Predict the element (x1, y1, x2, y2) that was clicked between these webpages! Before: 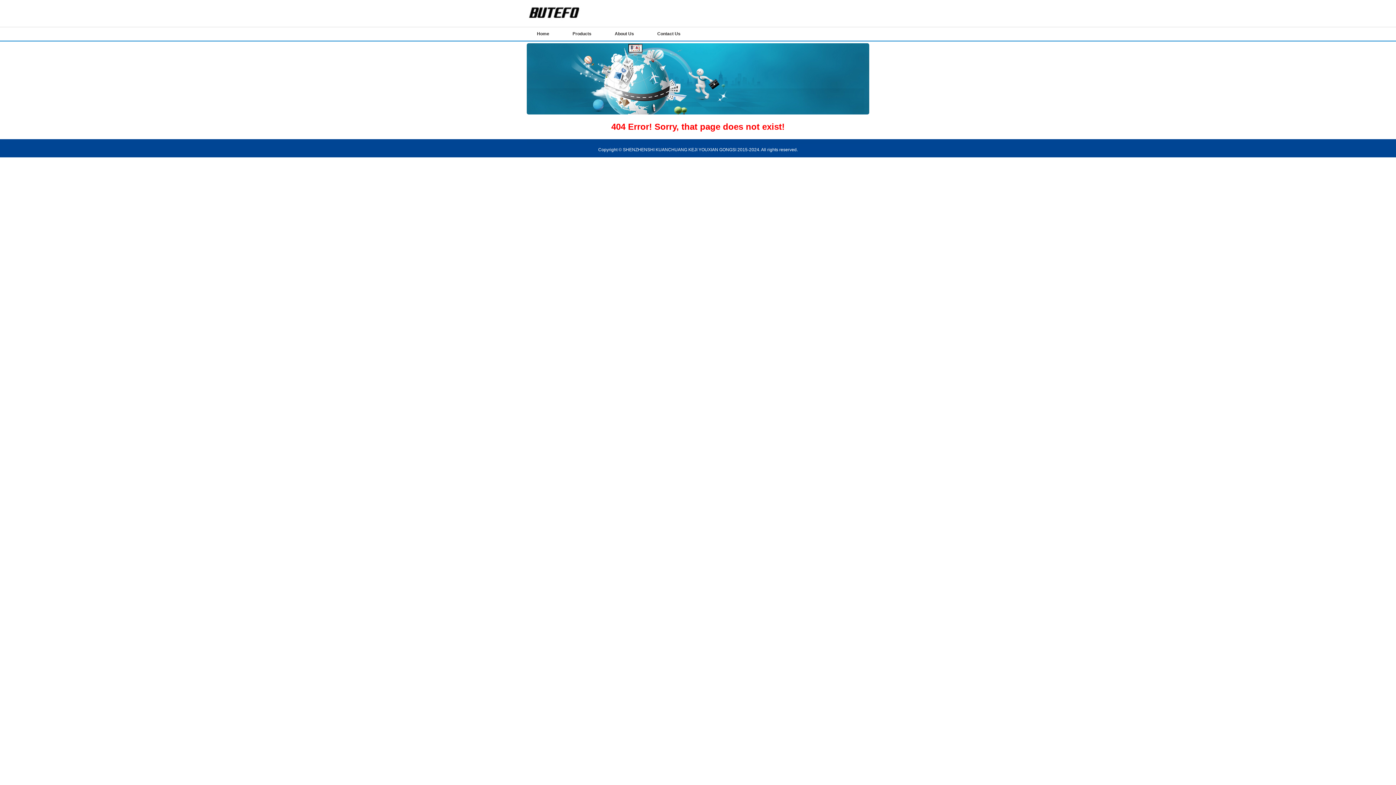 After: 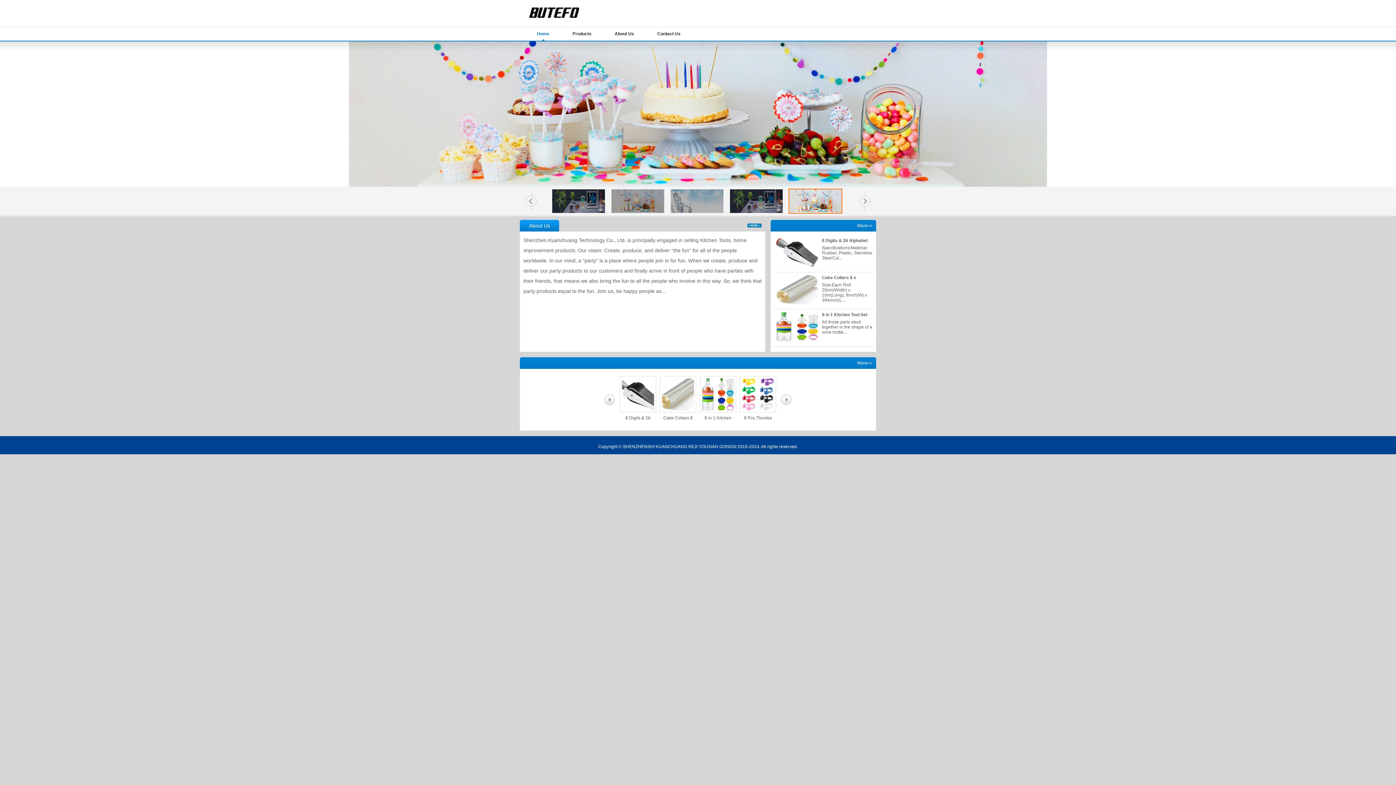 Action: bbox: (525, 9, 622, 14)